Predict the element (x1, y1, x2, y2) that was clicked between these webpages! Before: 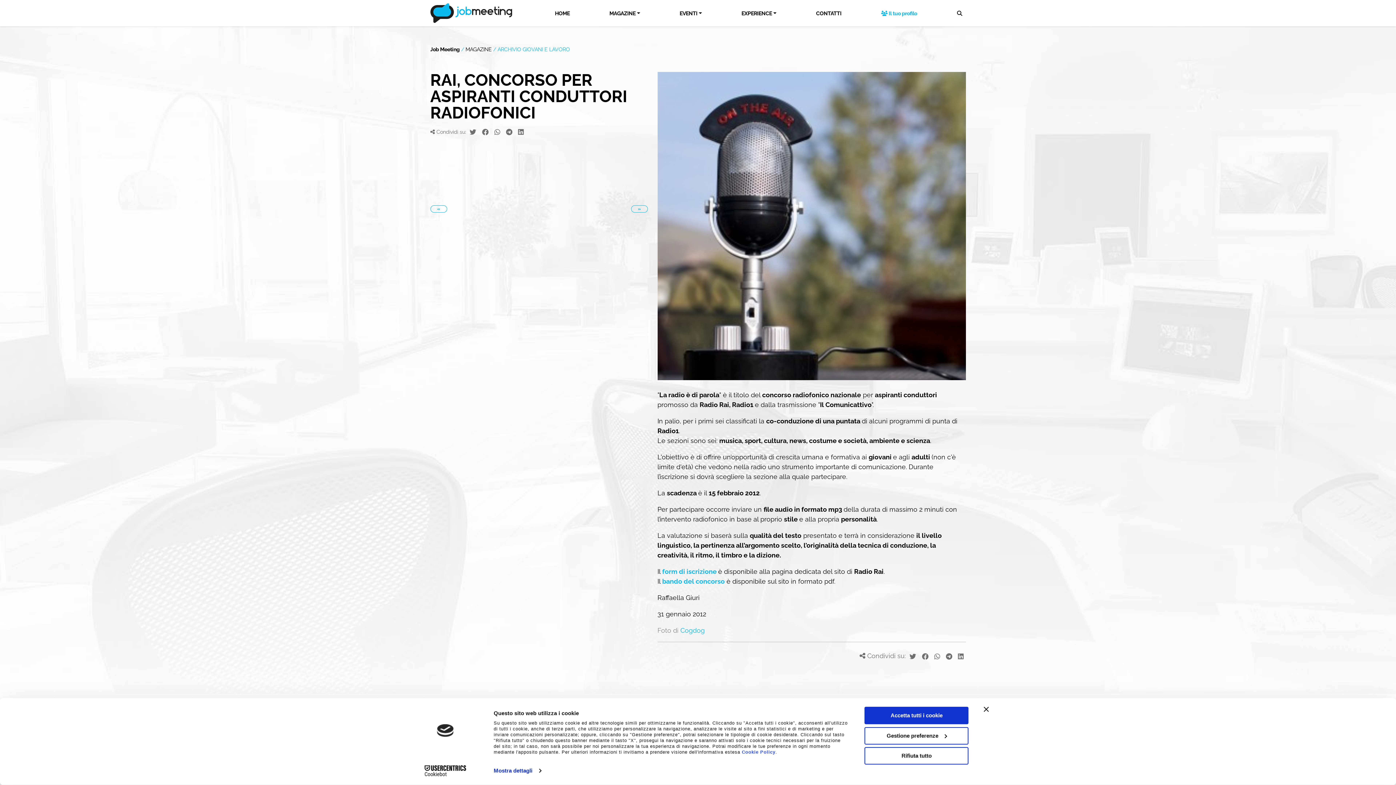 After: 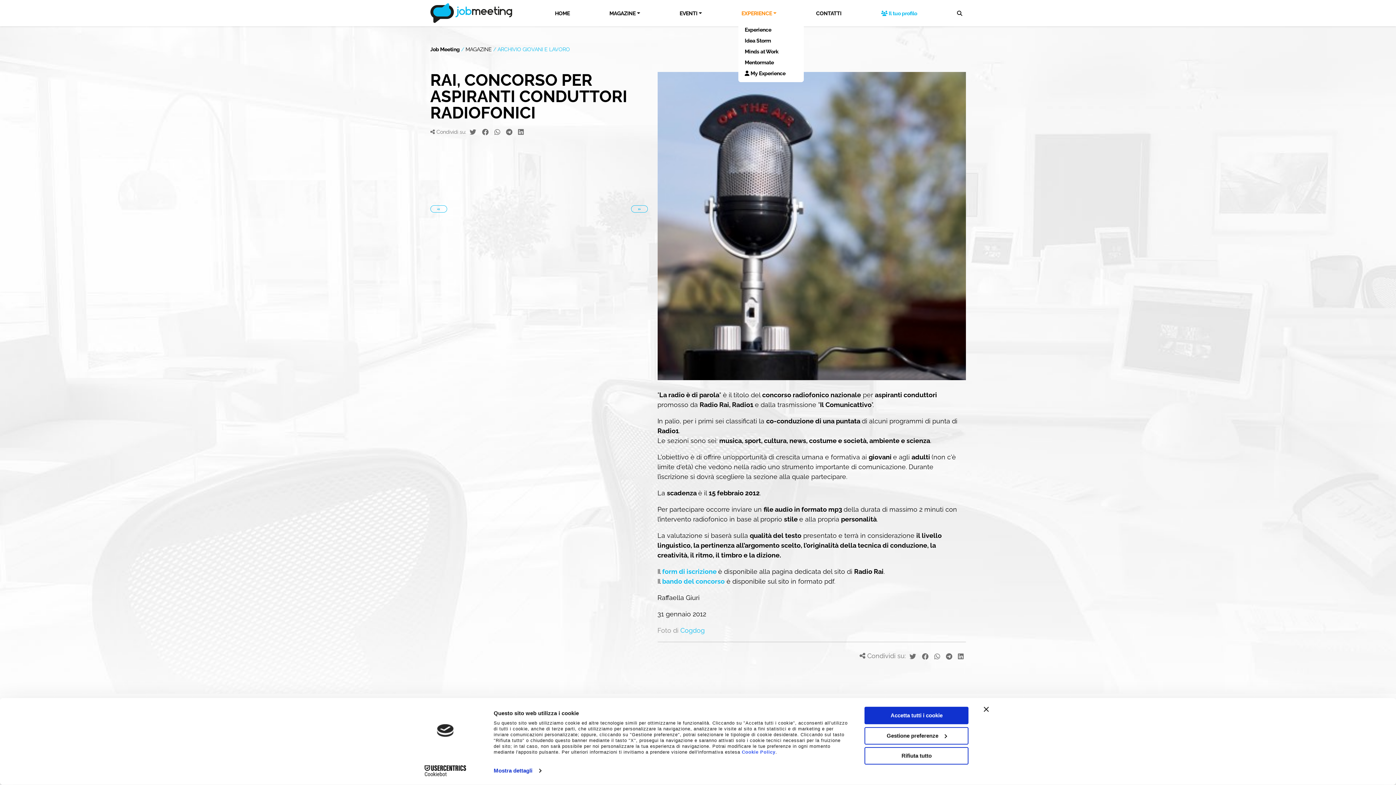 Action: bbox: (741, 9, 776, 16) label: EXPERIENCE